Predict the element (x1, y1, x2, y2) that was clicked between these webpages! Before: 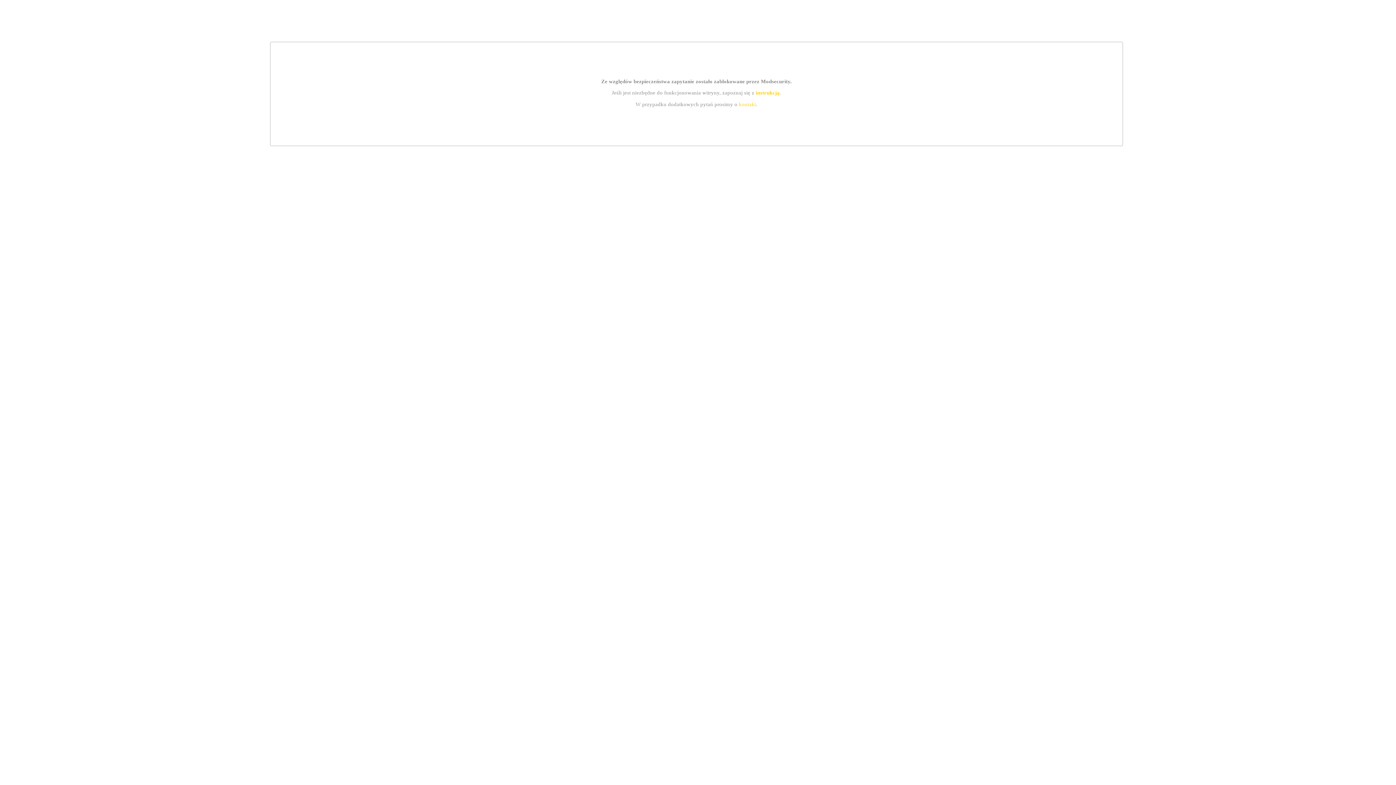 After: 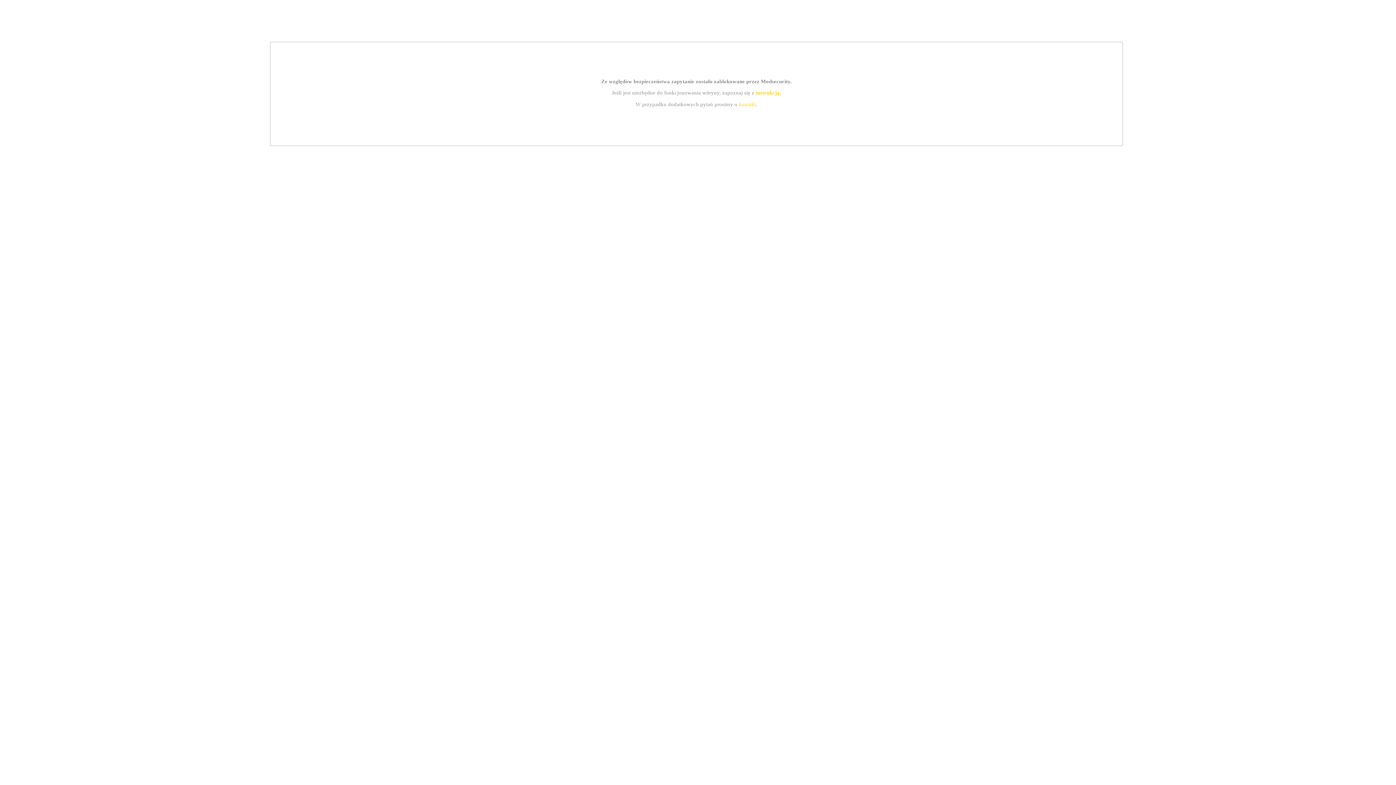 Action: bbox: (739, 101, 756, 107) label: kontakt